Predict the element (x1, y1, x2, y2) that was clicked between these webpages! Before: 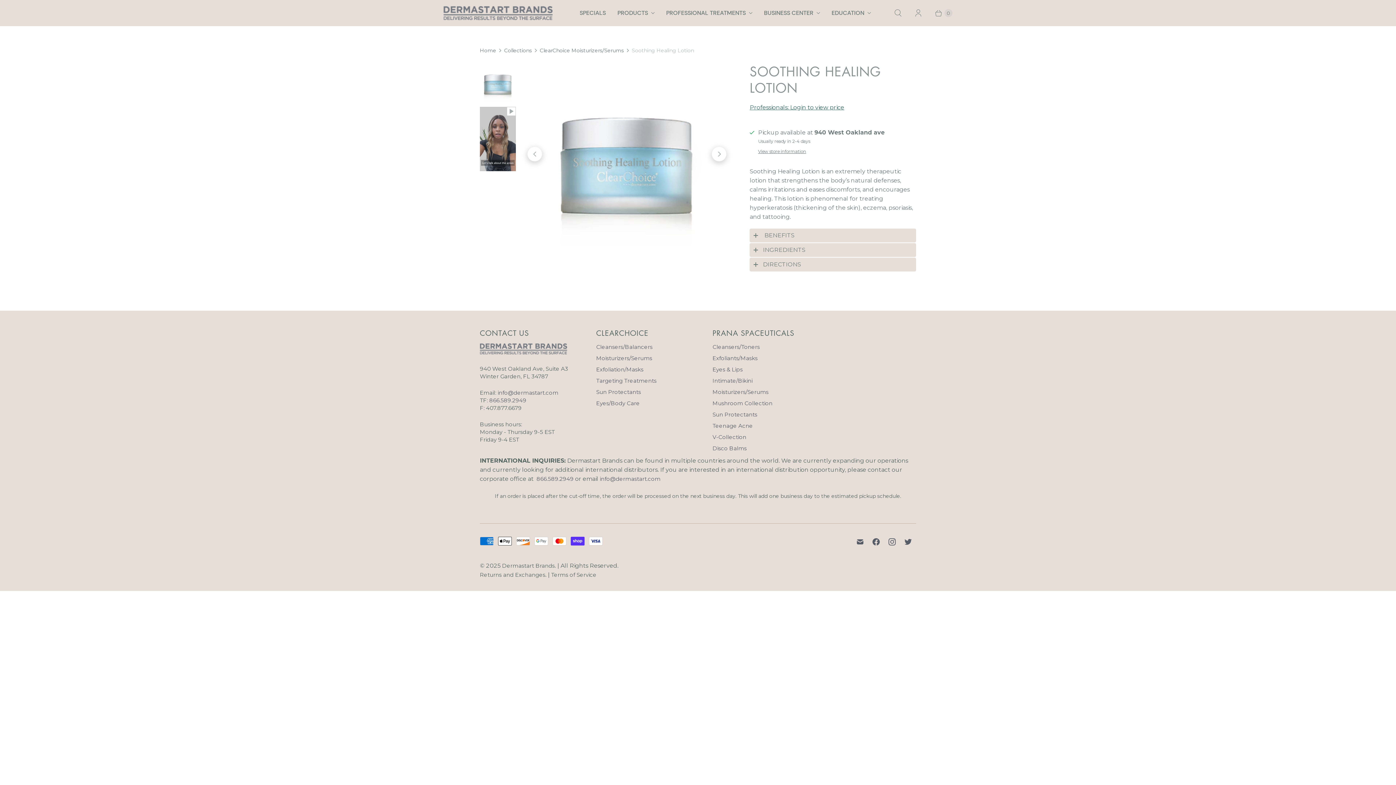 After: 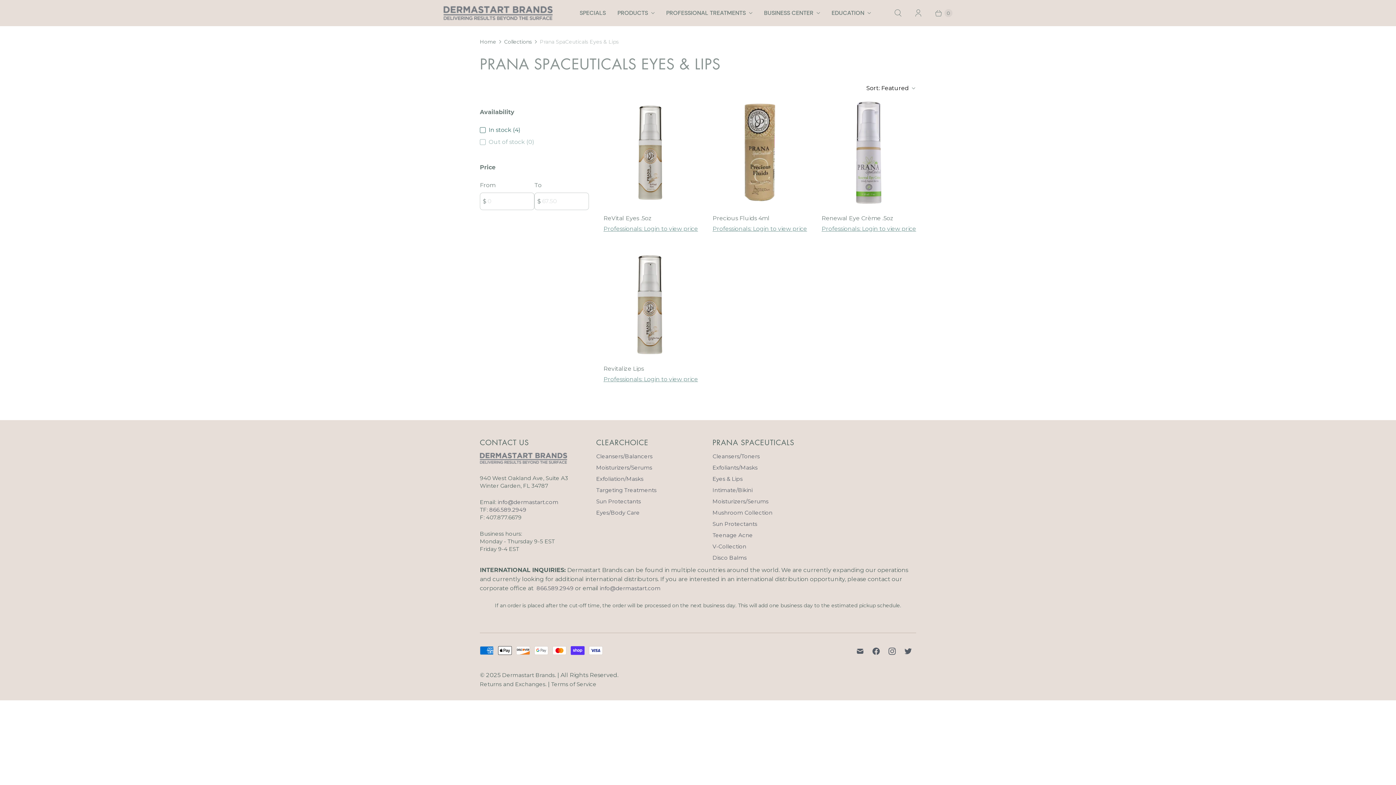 Action: label: Eyes & Lips bbox: (712, 366, 742, 372)